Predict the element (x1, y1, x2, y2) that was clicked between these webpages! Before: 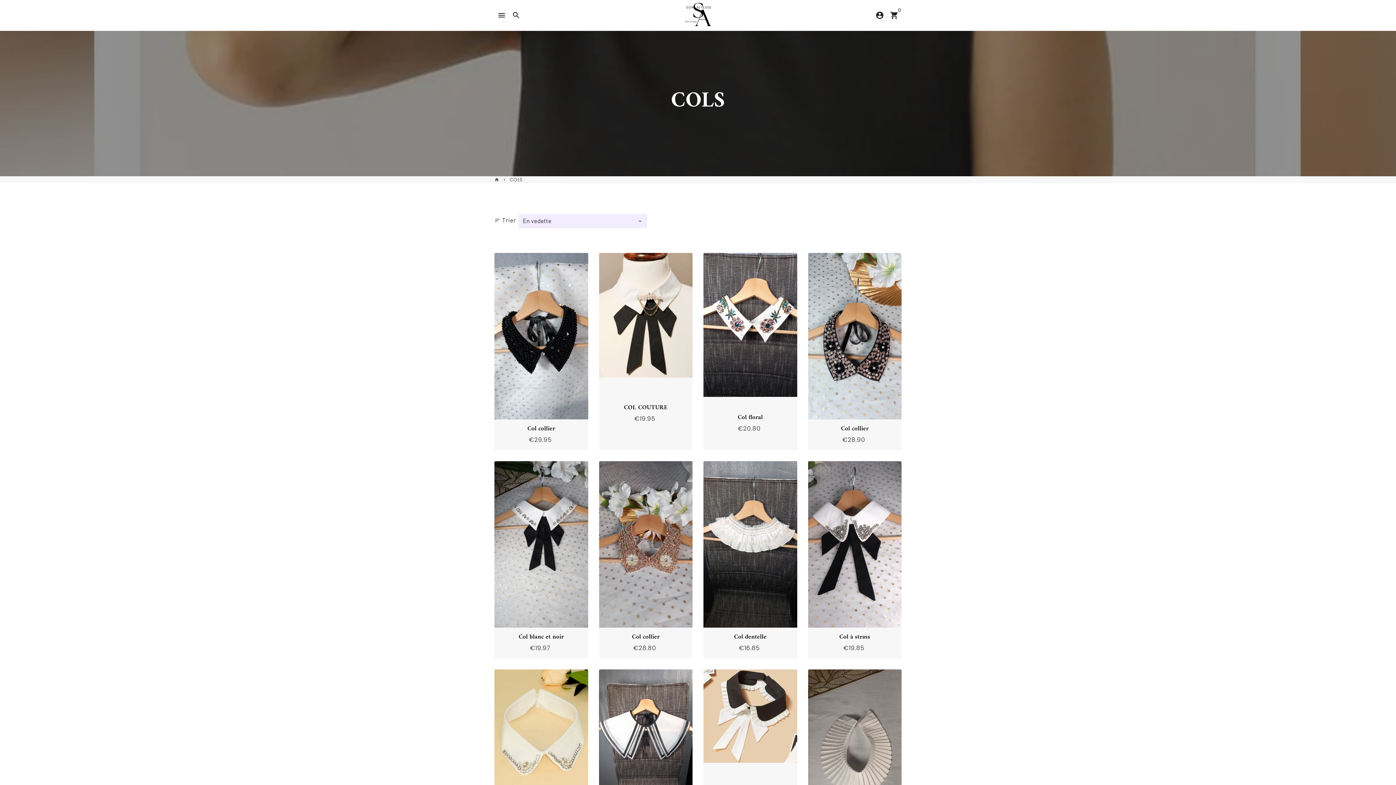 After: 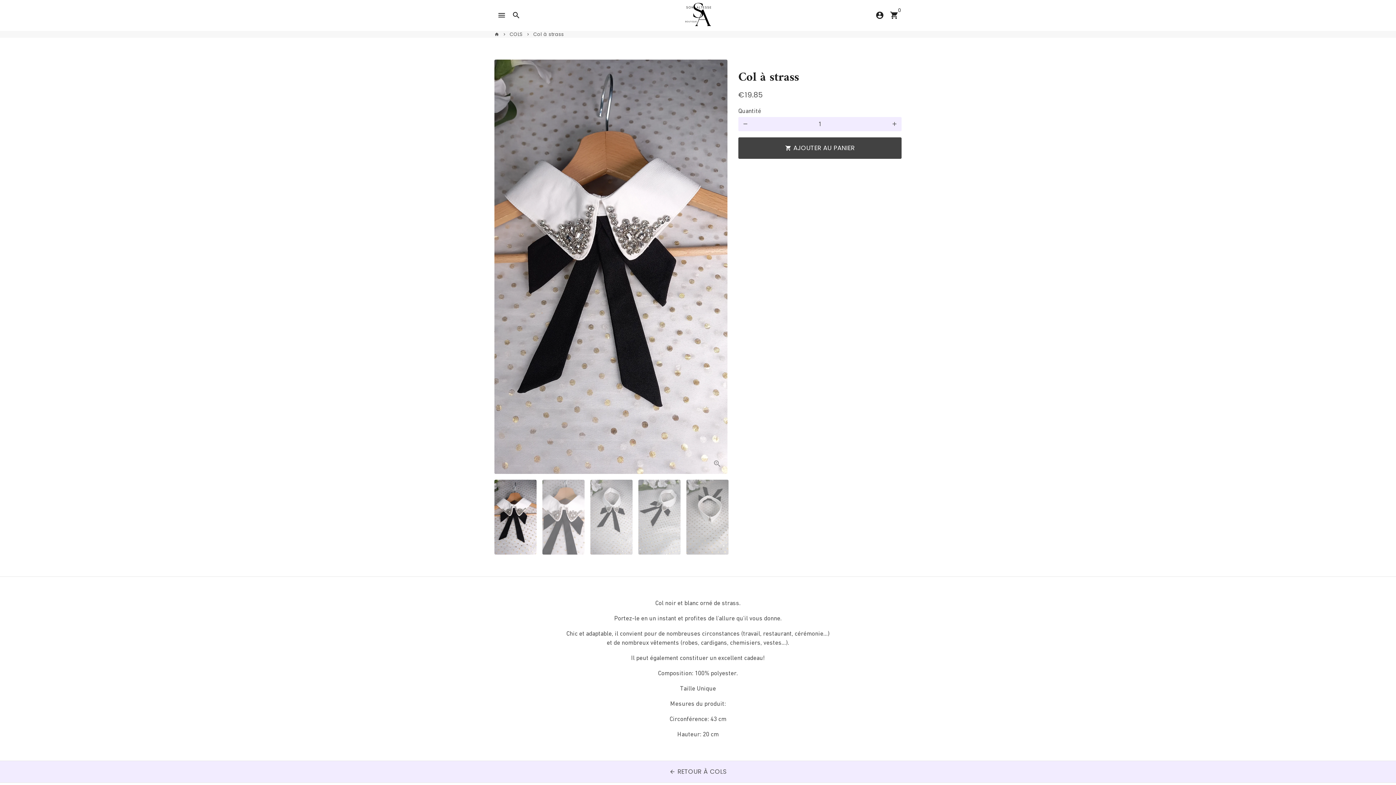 Action: bbox: (808, 461, 901, 627)